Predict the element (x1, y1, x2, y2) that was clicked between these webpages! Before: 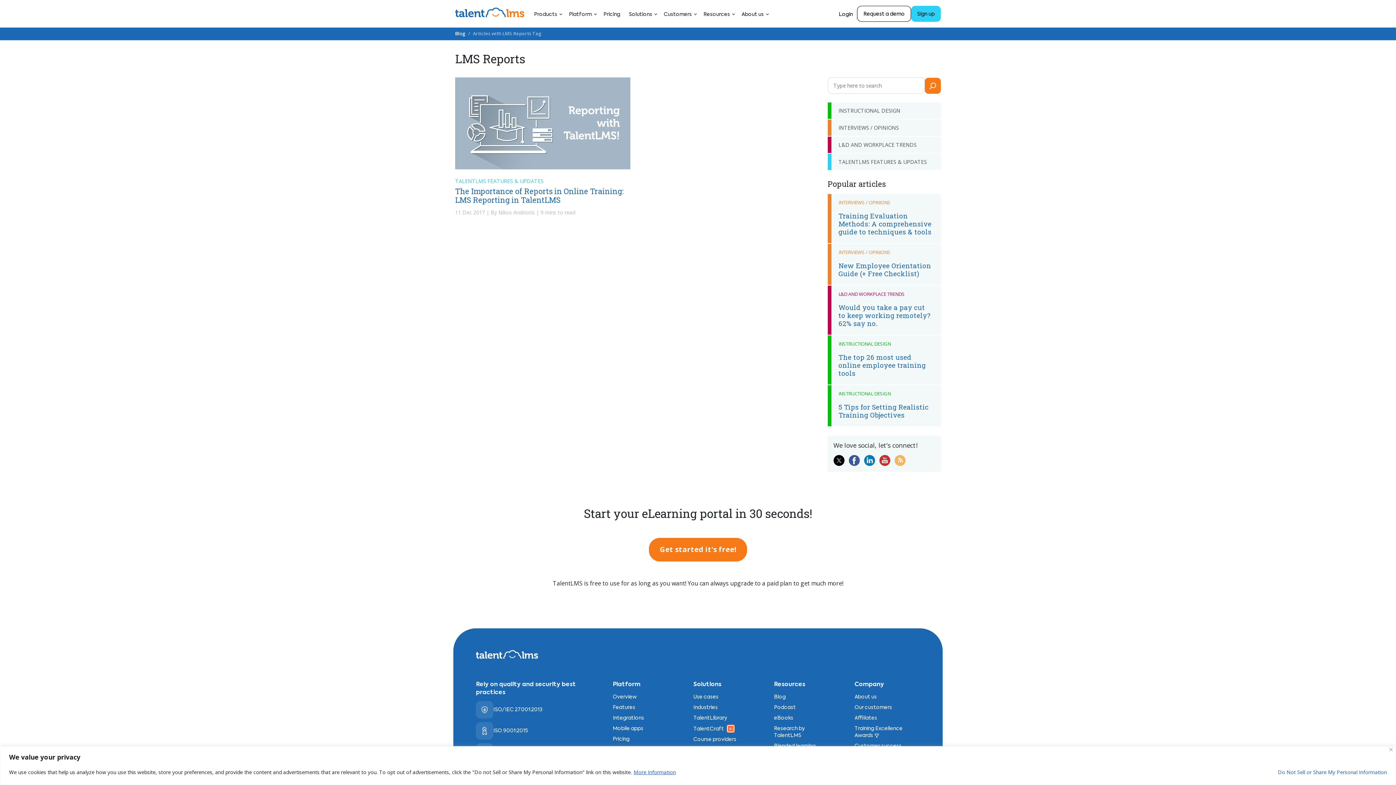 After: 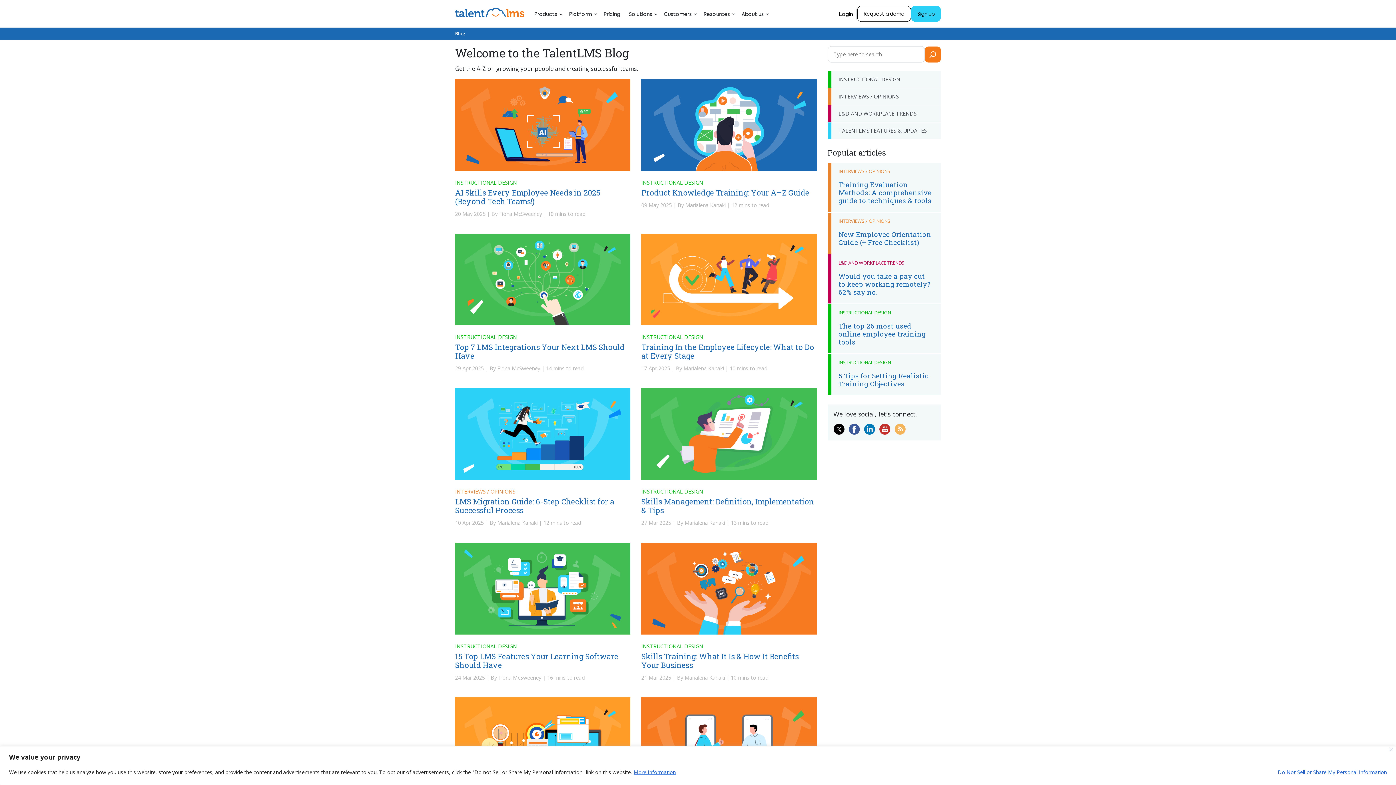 Action: bbox: (455, 30, 465, 36) label: Blog